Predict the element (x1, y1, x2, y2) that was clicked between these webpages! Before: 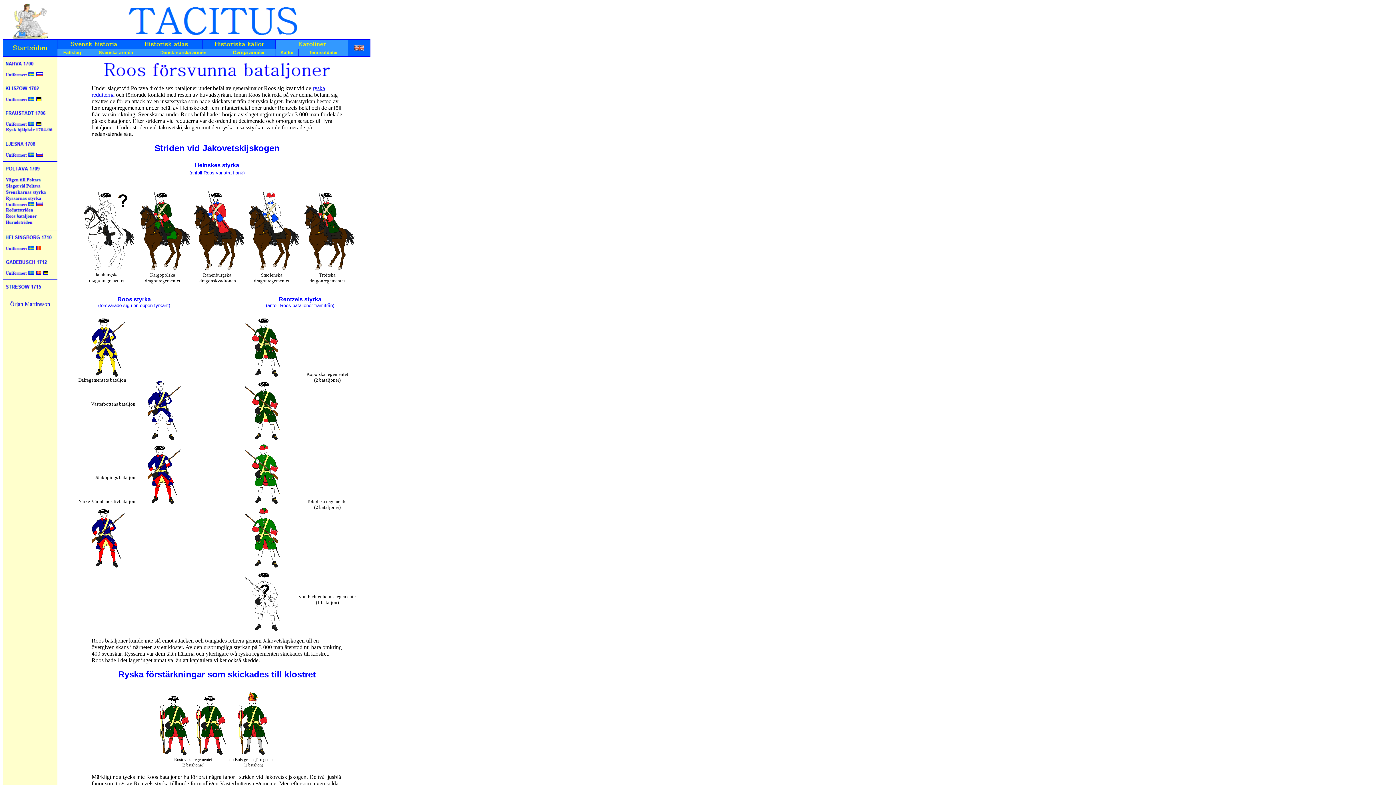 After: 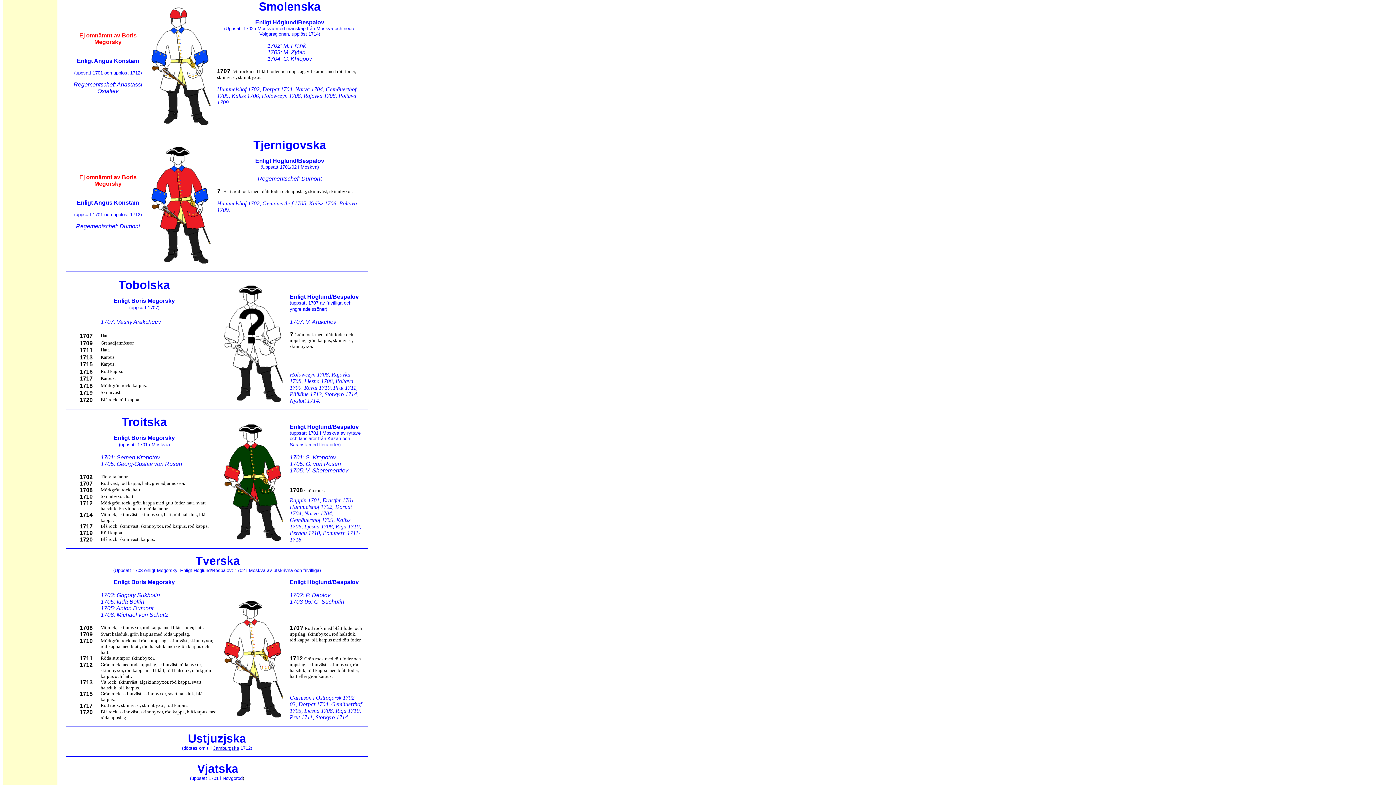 Action: bbox: (244, 265, 299, 272)